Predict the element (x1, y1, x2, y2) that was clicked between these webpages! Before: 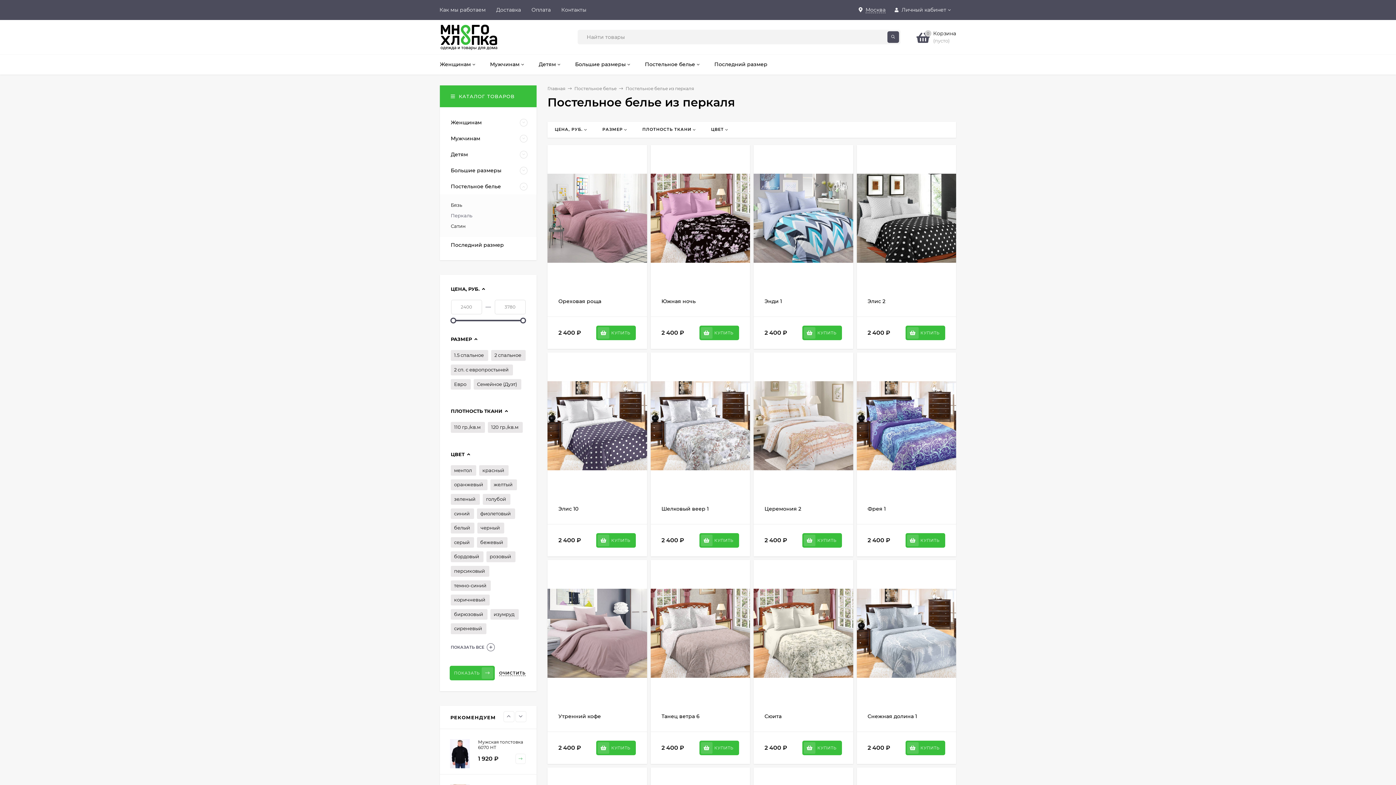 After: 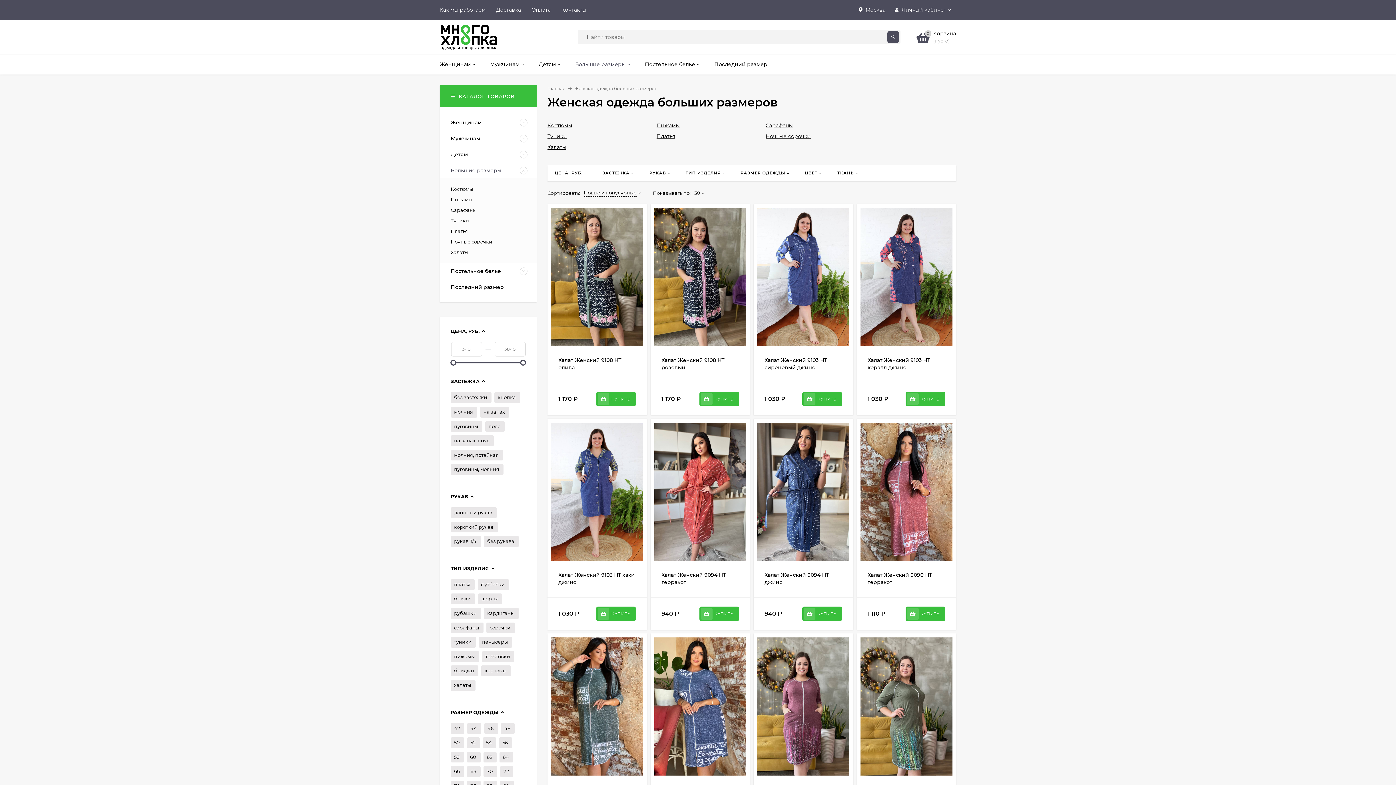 Action: bbox: (440, 162, 517, 178) label: Большие размеры